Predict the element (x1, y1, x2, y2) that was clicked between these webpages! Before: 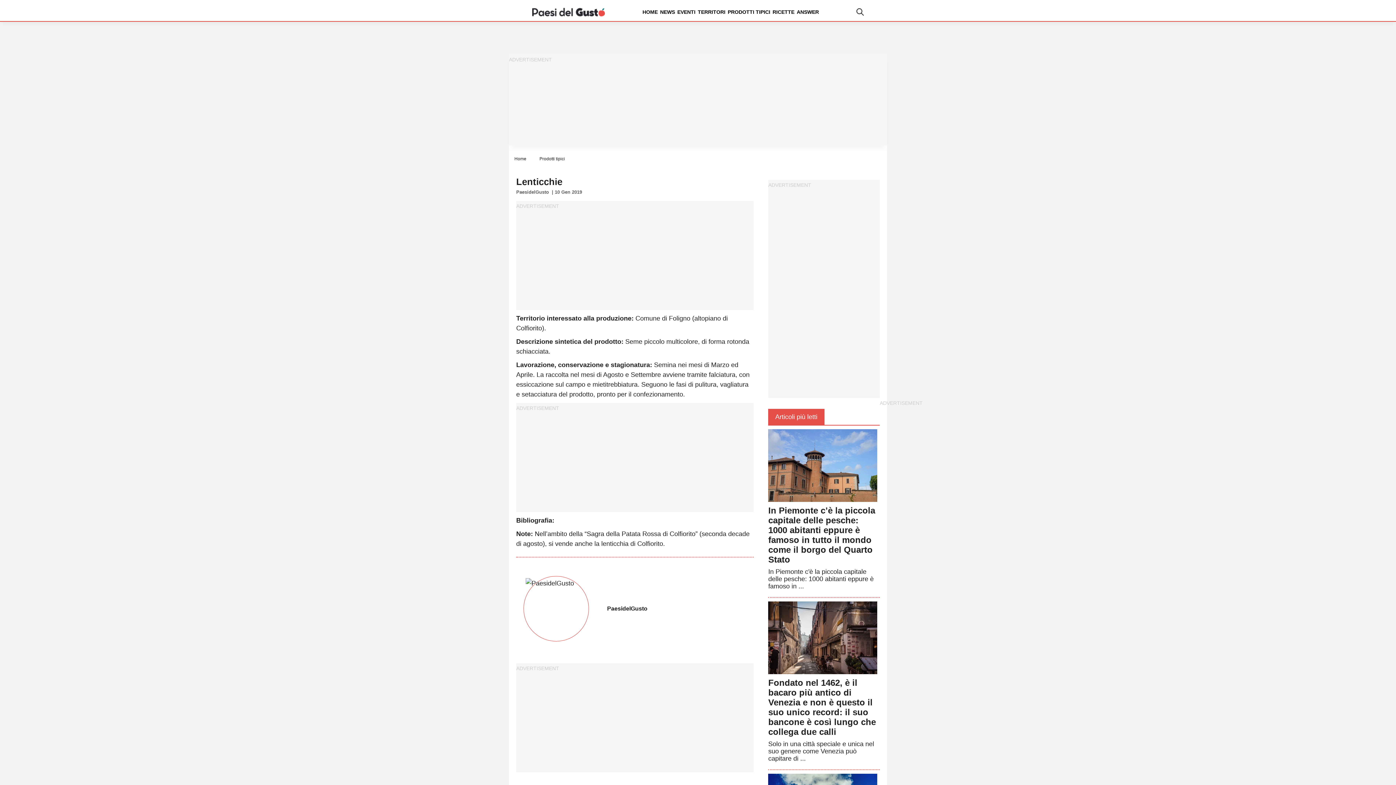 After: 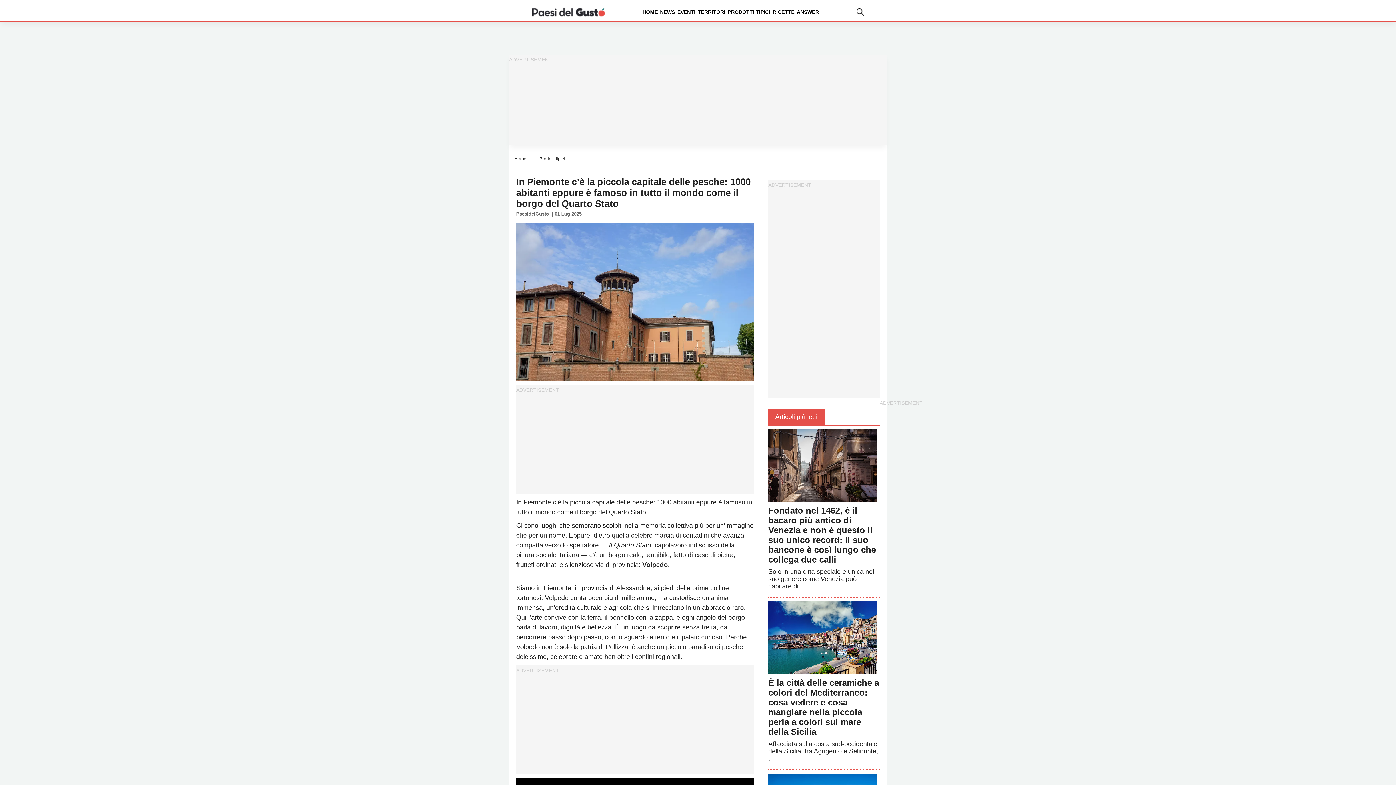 Action: label: In Piemonte c’è la piccola capitale delle pesche: 1000 abitanti eppure è famoso in tutto il mondo come il borgo del Quarto Stato bbox: (768, 505, 875, 564)